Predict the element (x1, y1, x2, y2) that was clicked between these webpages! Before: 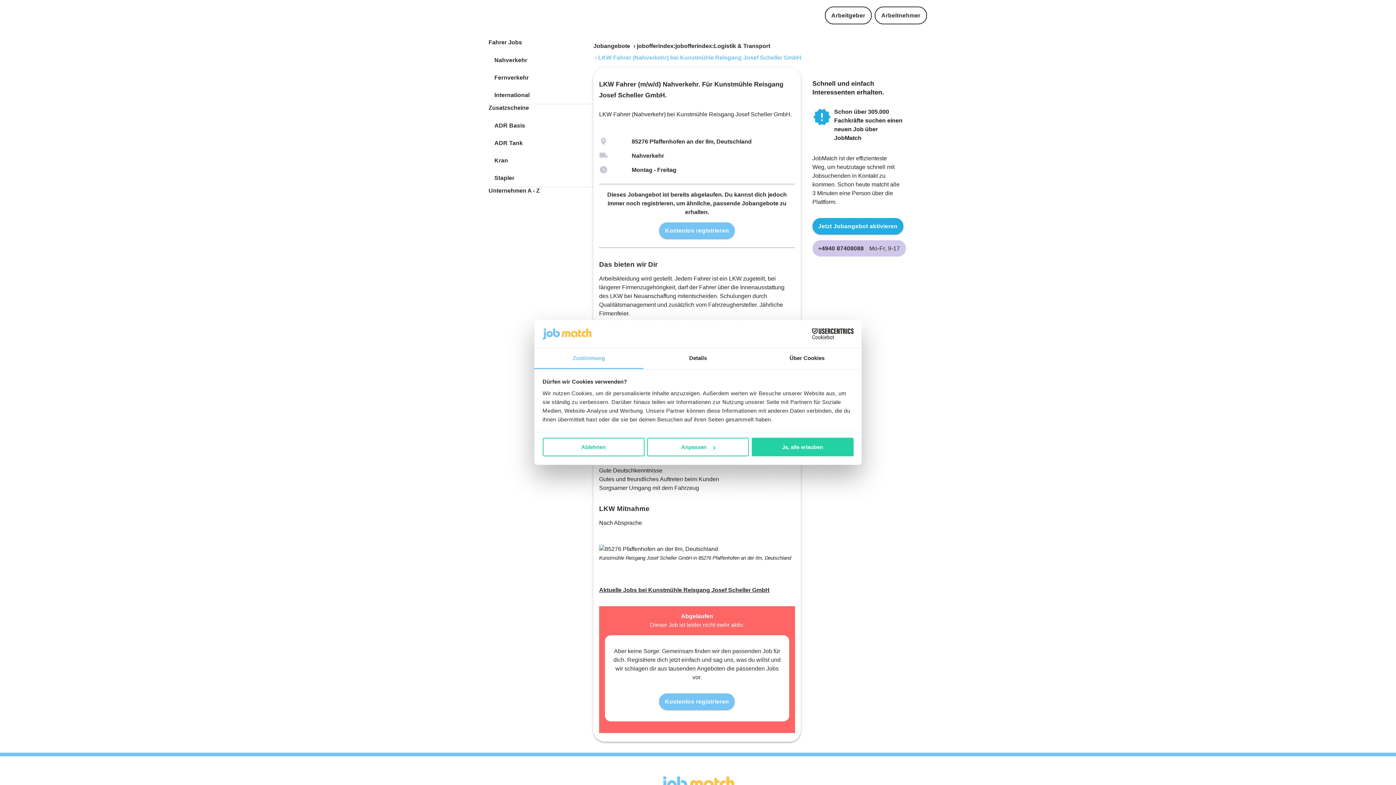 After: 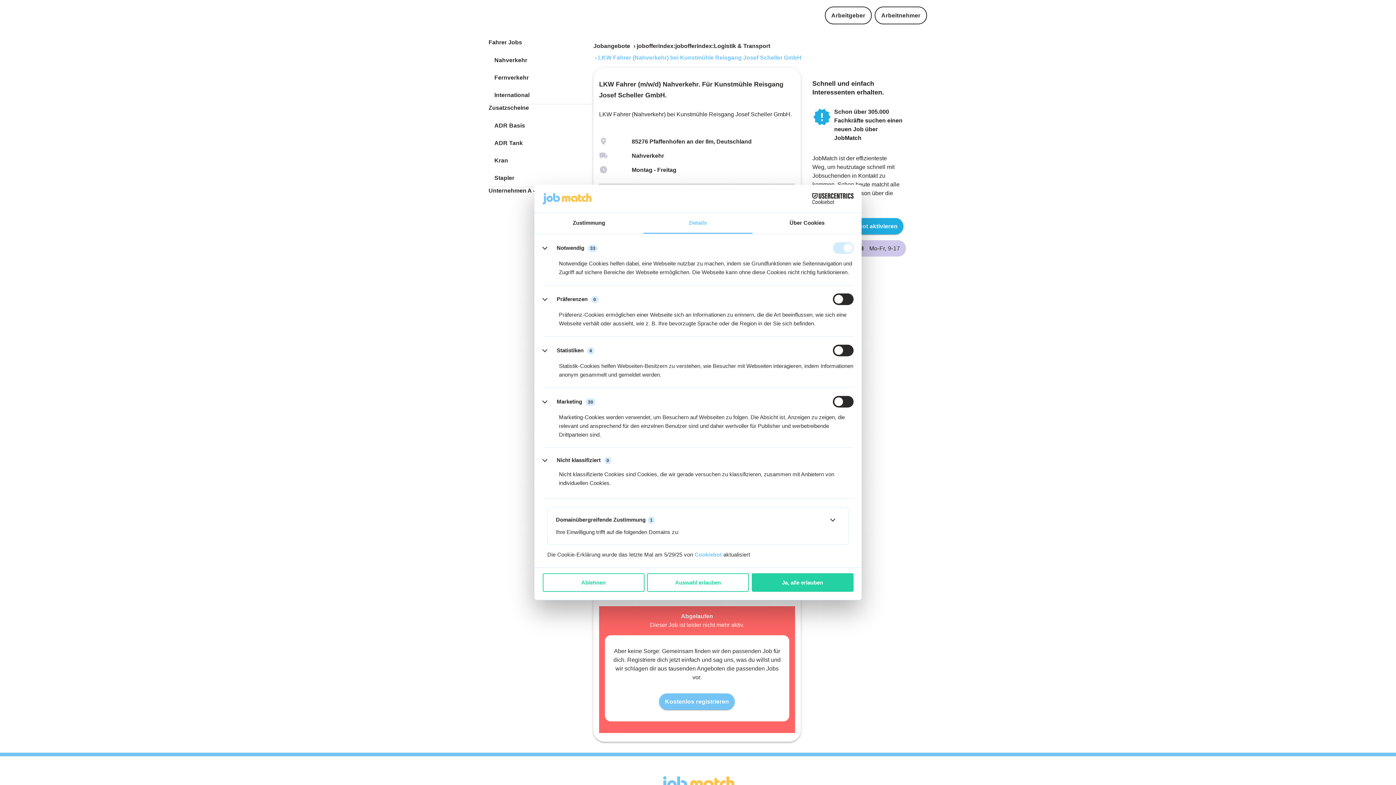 Action: bbox: (647, 438, 749, 456) label: Anpassen